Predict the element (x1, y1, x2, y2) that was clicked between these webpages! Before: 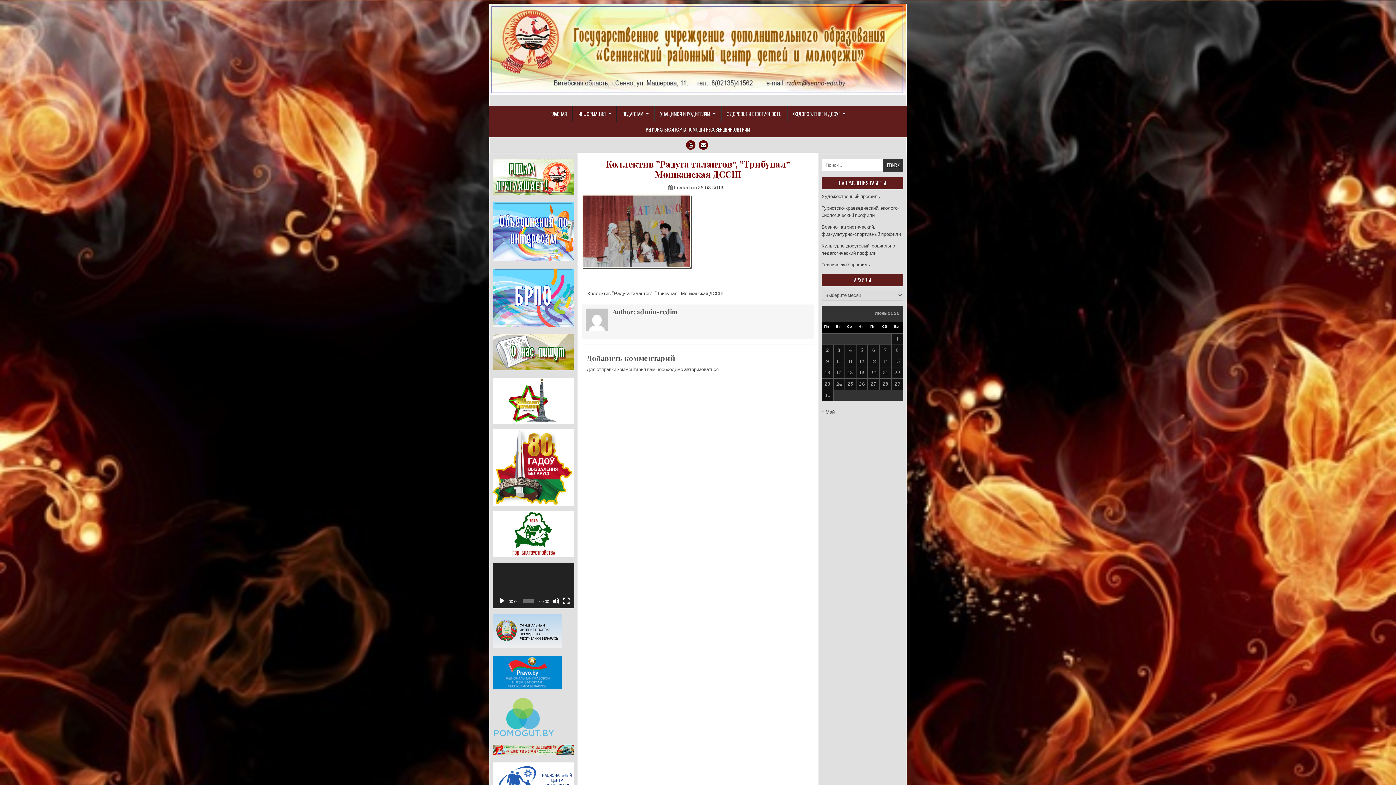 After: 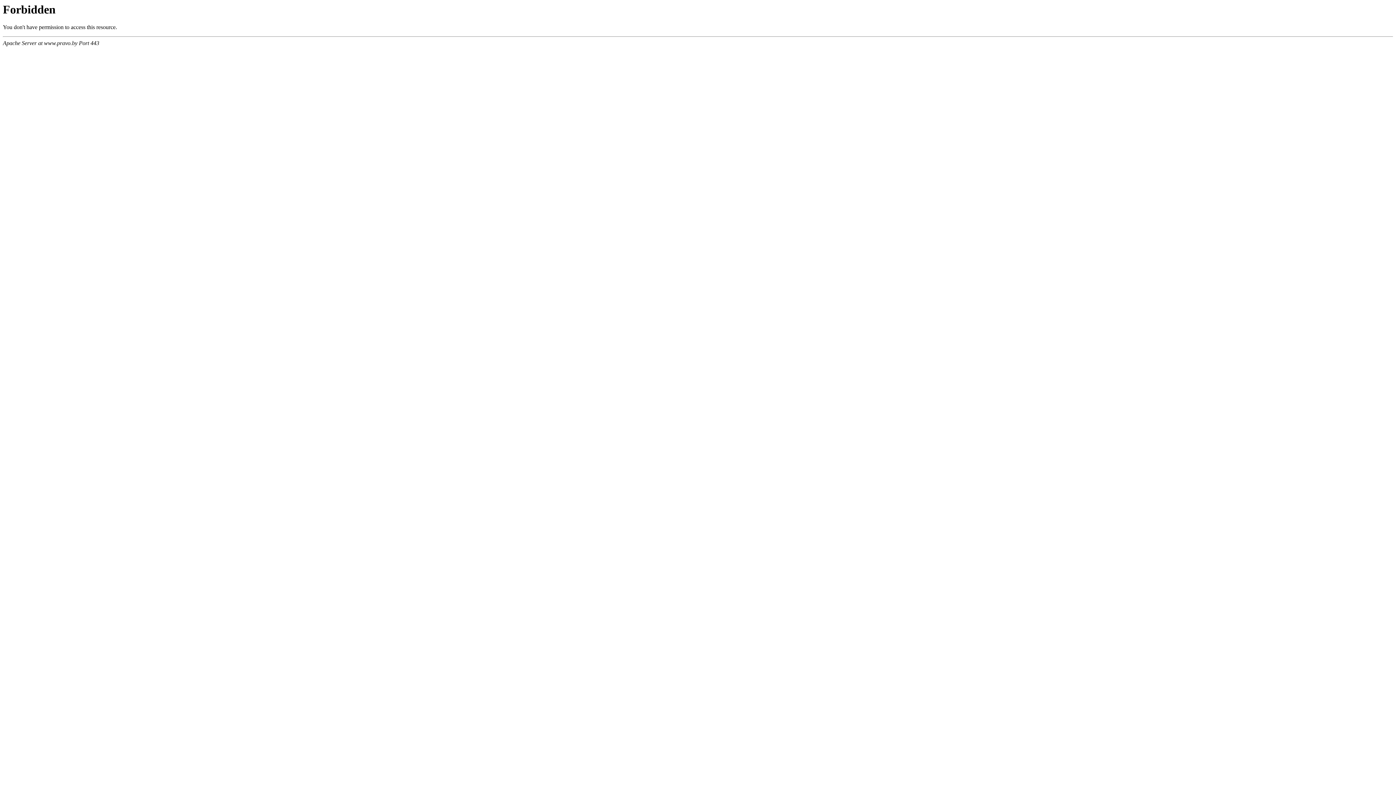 Action: bbox: (492, 685, 561, 691)